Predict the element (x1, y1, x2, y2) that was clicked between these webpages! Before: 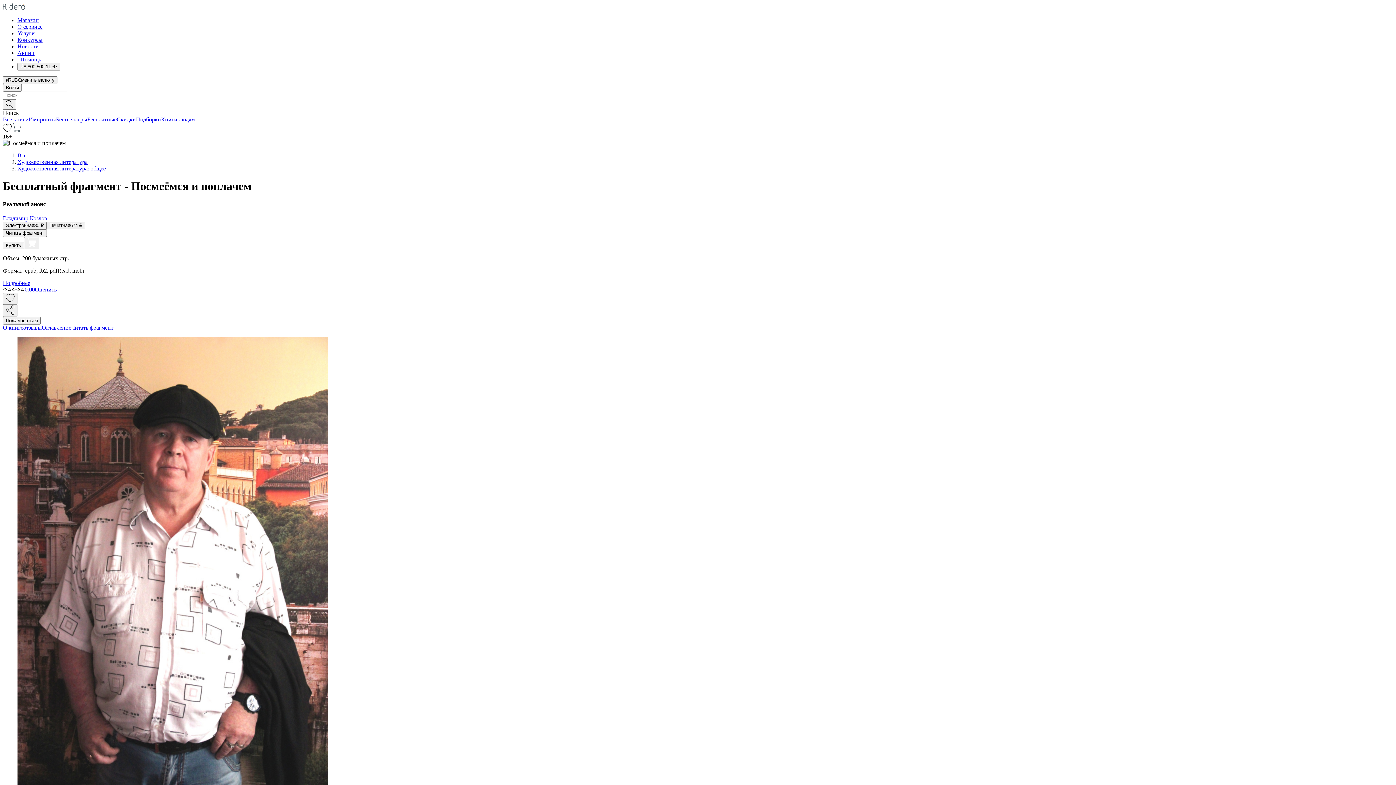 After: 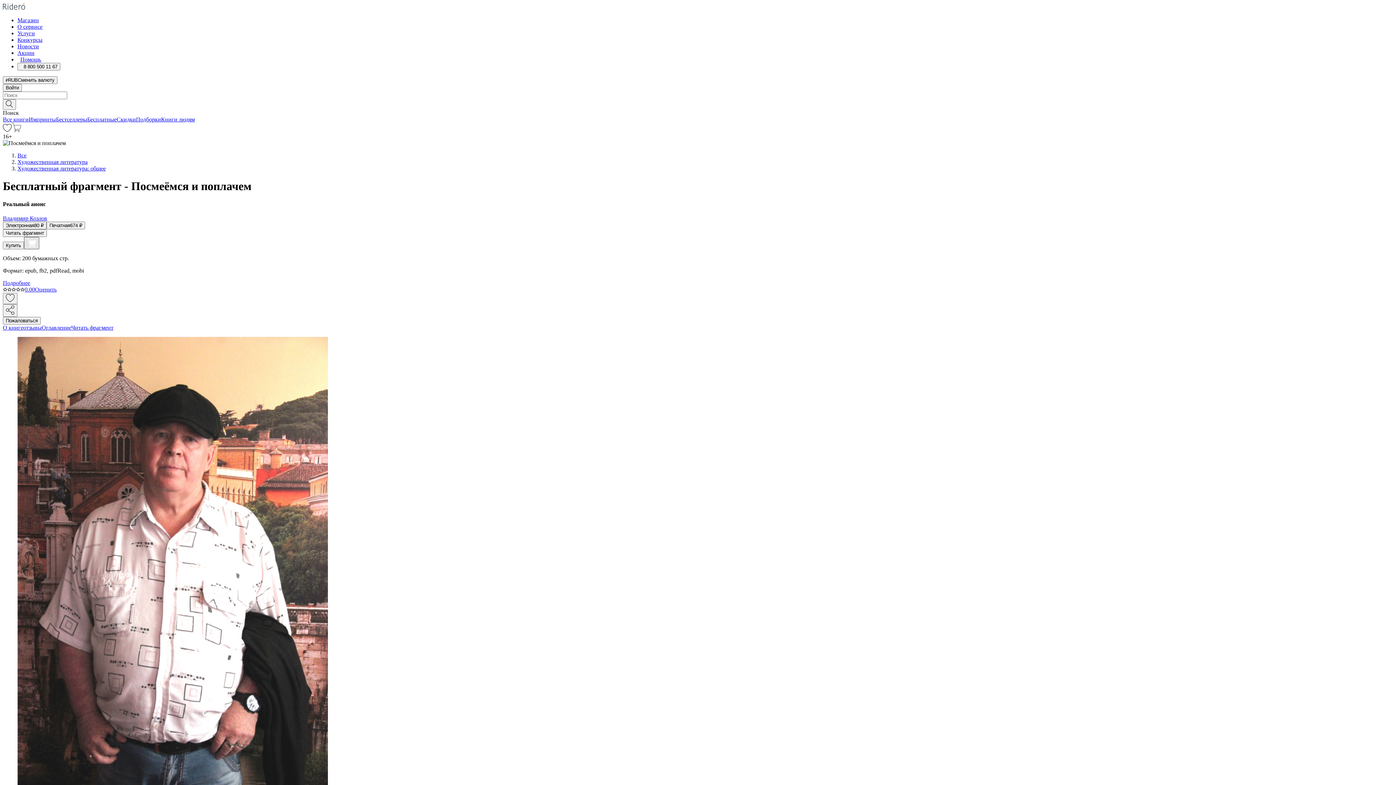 Action: bbox: (24, 237, 39, 249) label: Добавить в корзину